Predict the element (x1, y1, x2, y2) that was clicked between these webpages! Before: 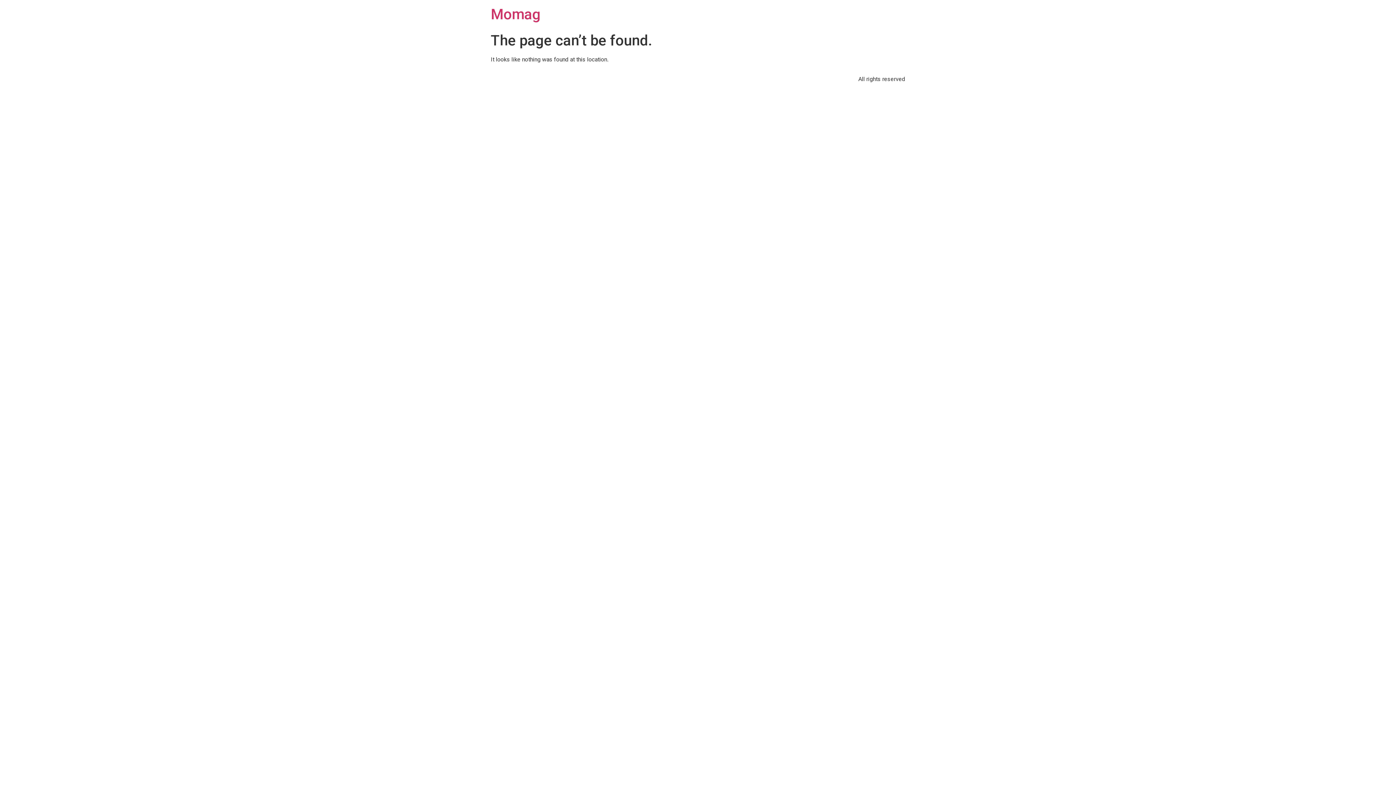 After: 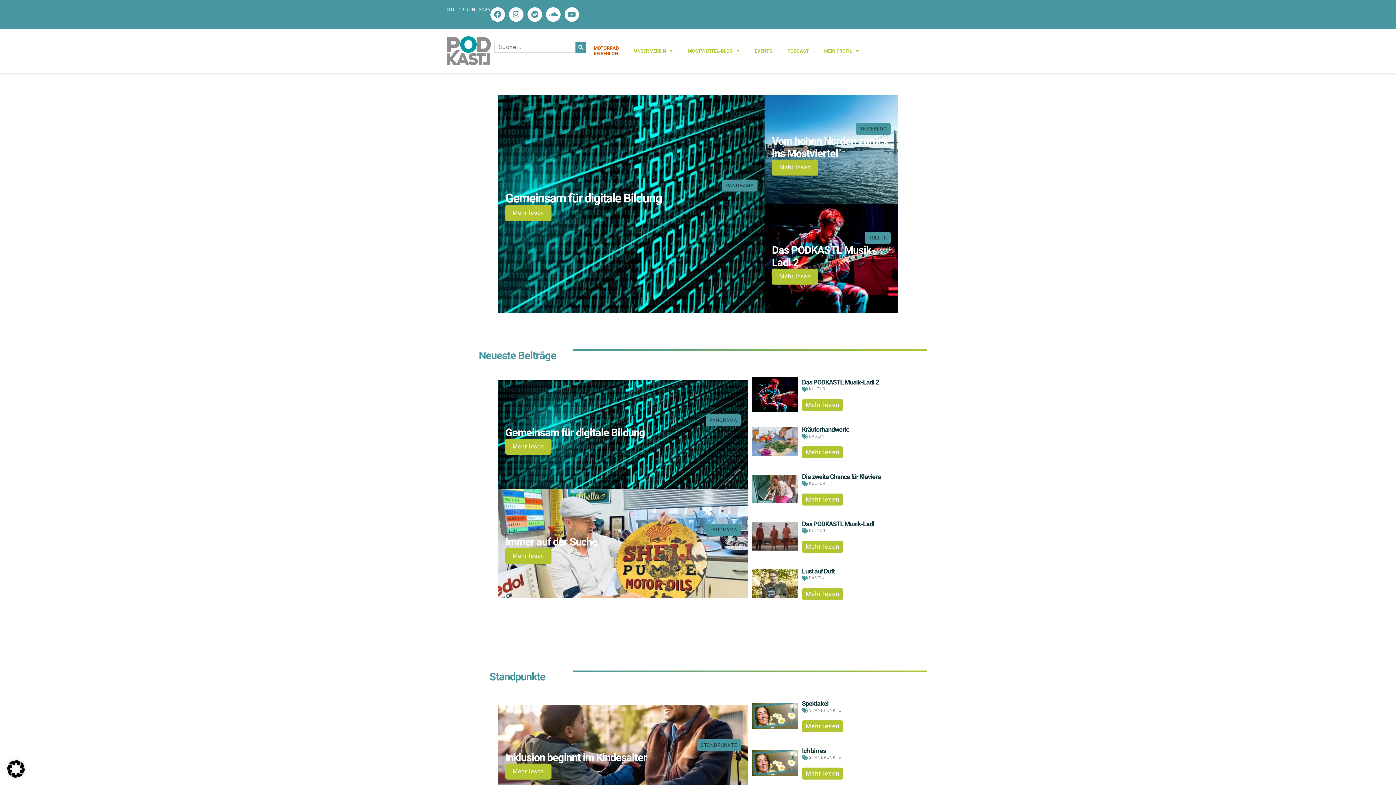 Action: label: Momag bbox: (490, 5, 540, 22)